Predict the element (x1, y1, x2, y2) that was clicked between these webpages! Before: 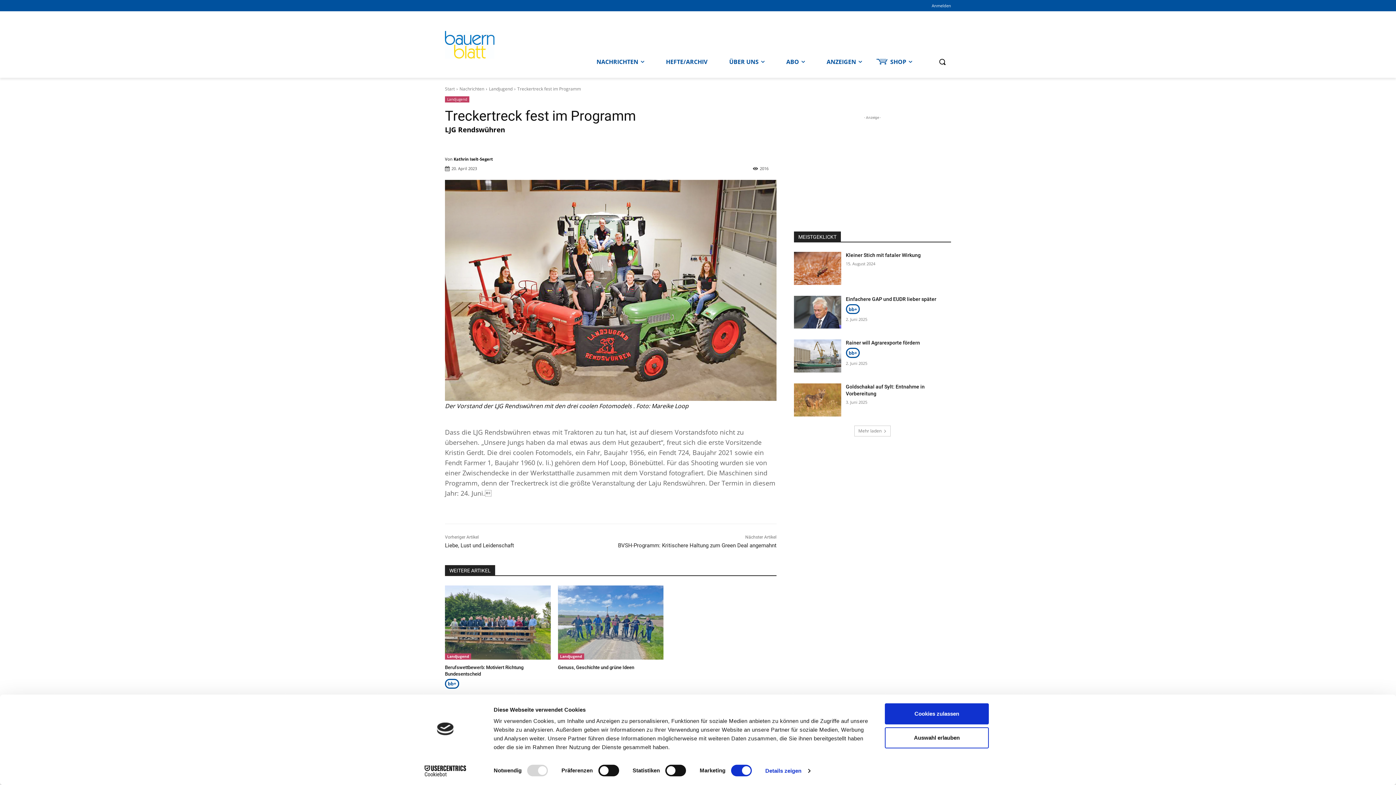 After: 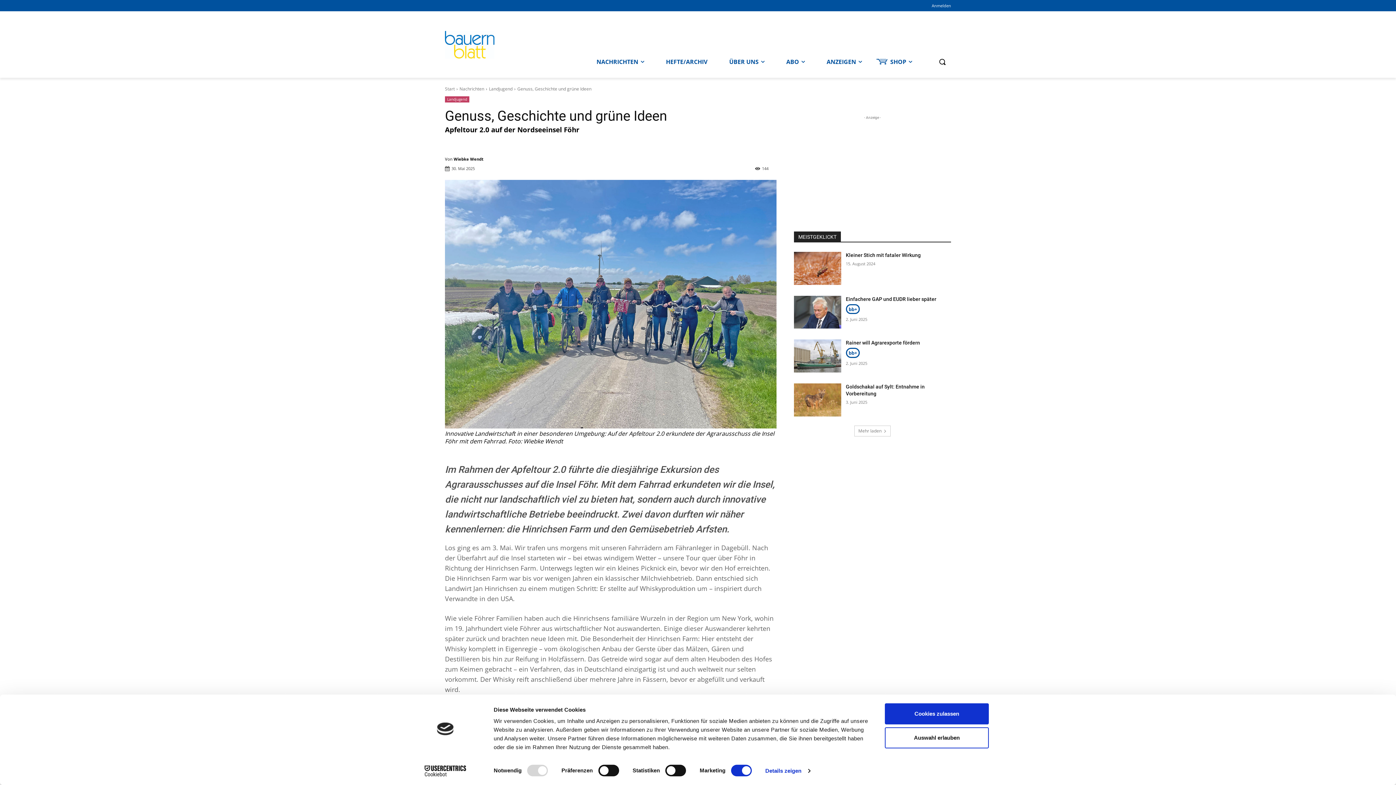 Action: bbox: (558, 585, 663, 659)